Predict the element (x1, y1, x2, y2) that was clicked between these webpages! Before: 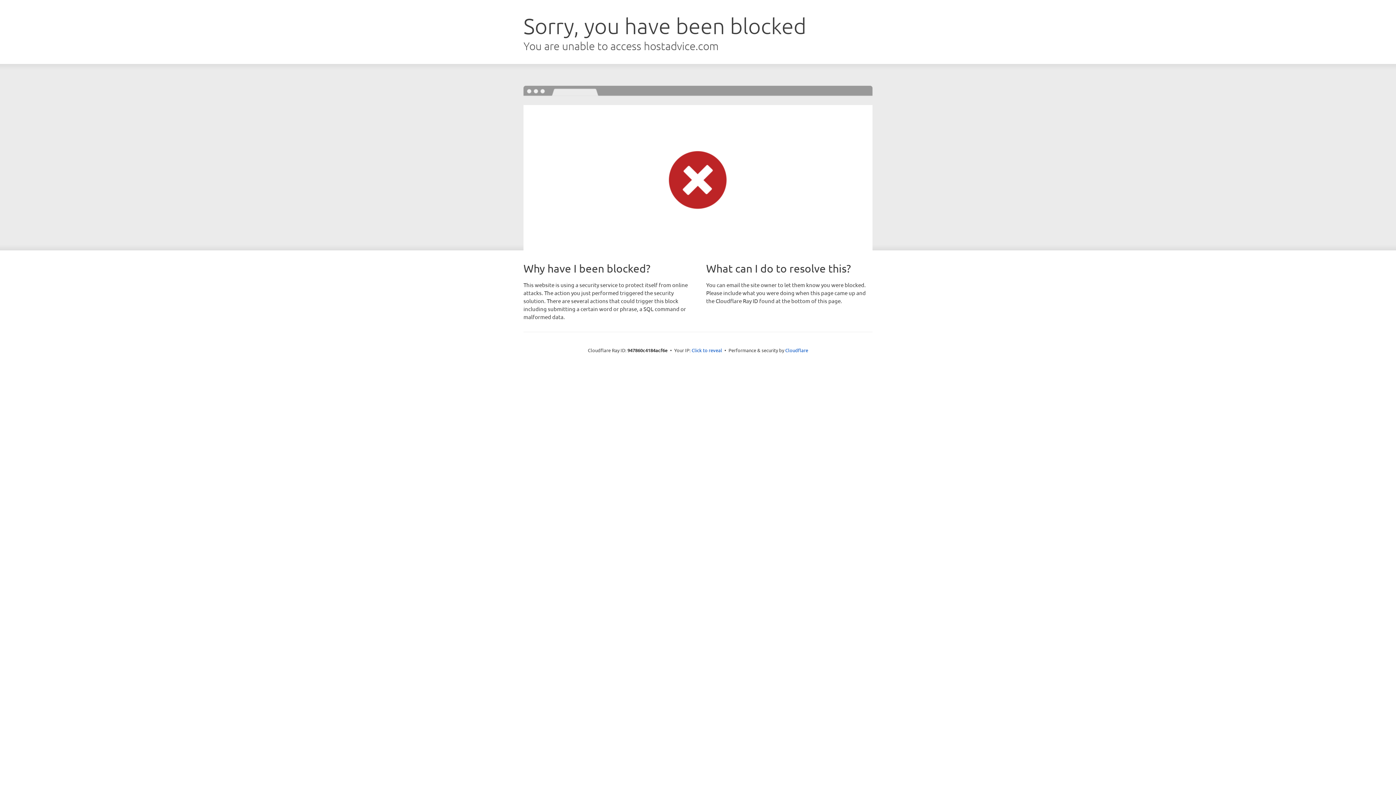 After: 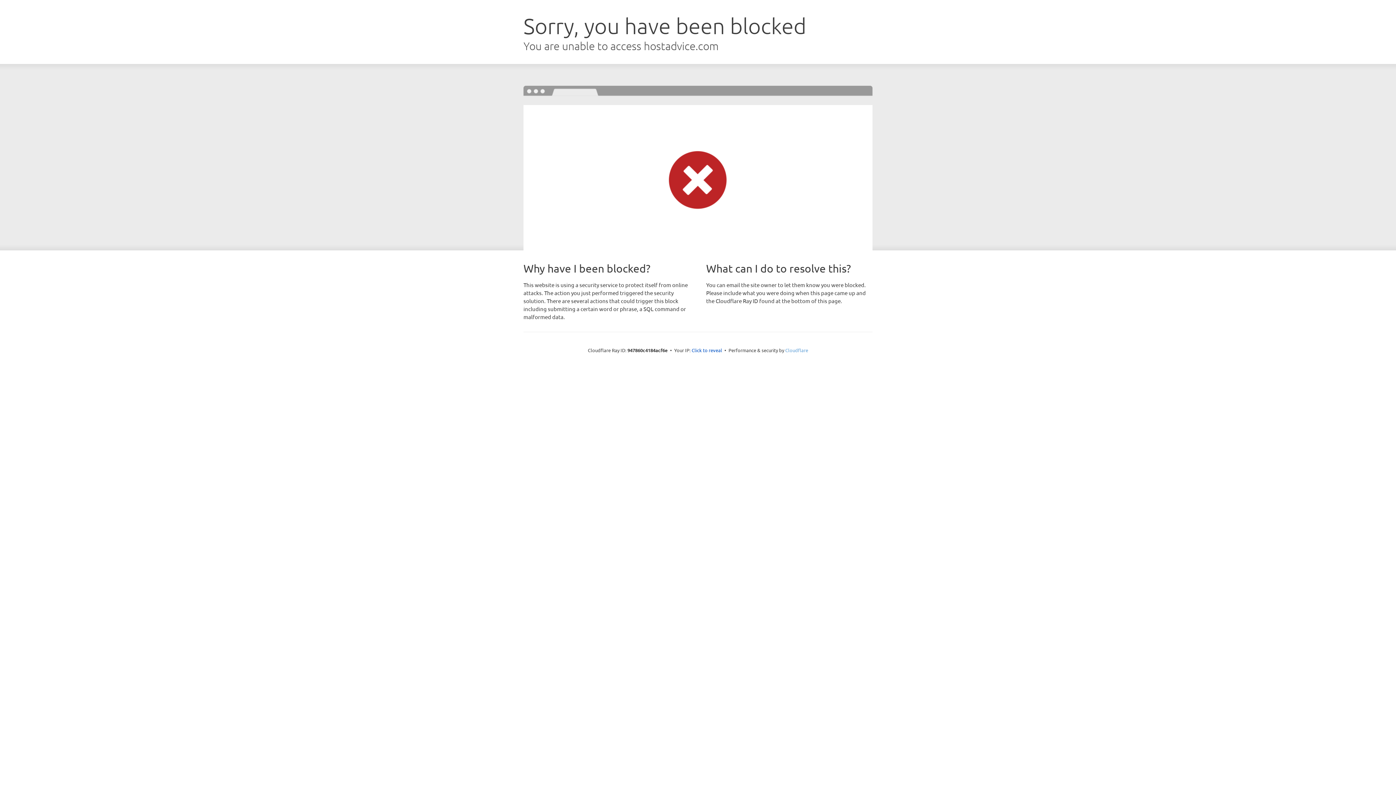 Action: label: Cloudflare bbox: (785, 347, 808, 353)